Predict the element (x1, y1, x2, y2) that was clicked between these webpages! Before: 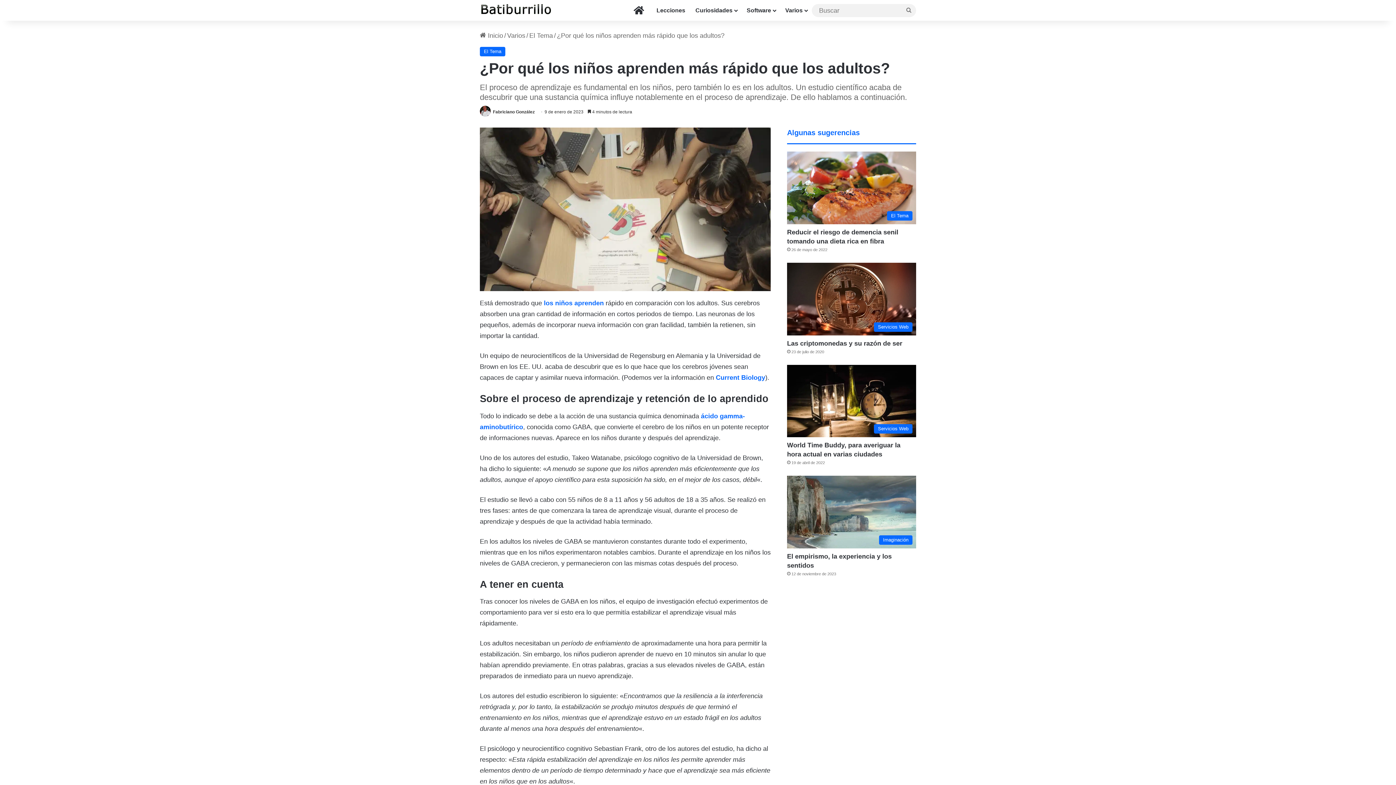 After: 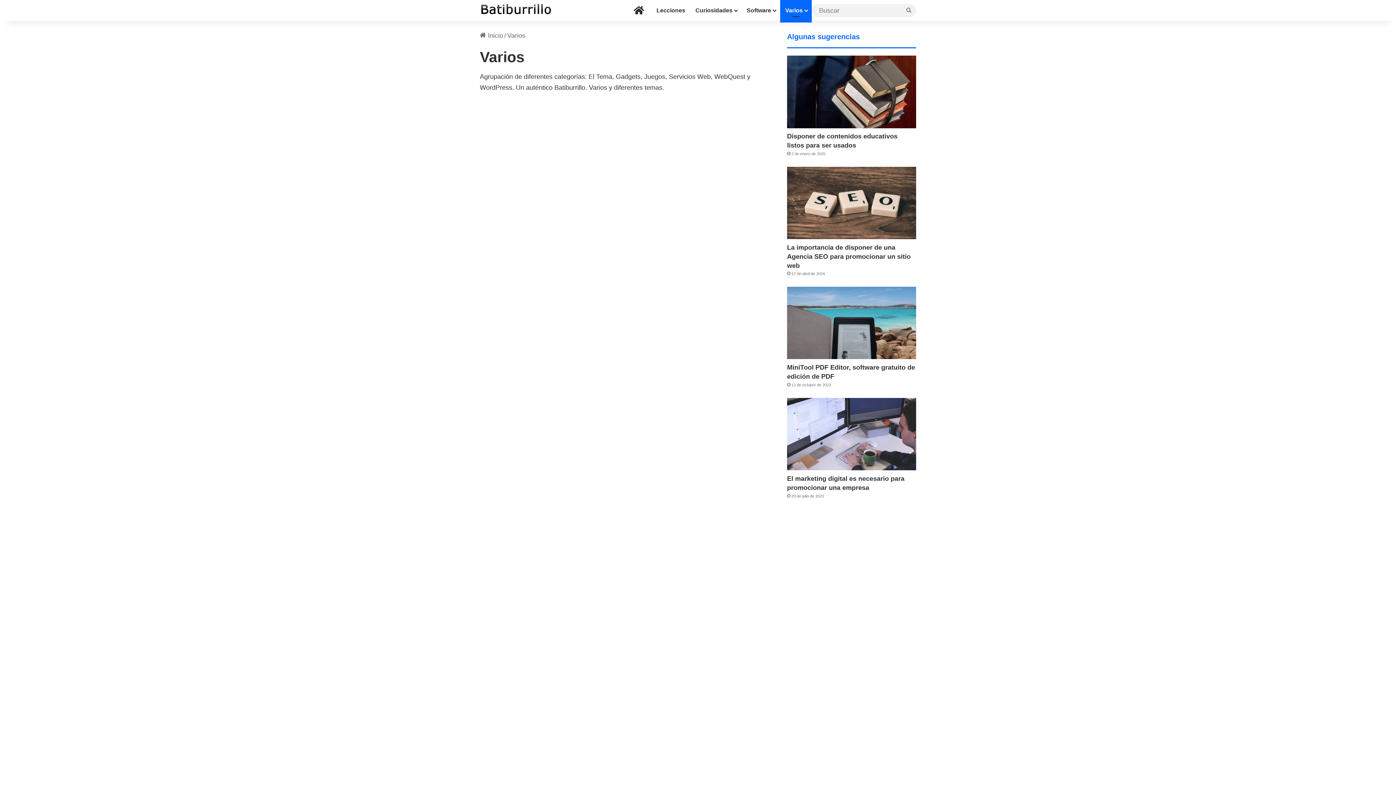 Action: bbox: (507, 32, 525, 39) label: Varios